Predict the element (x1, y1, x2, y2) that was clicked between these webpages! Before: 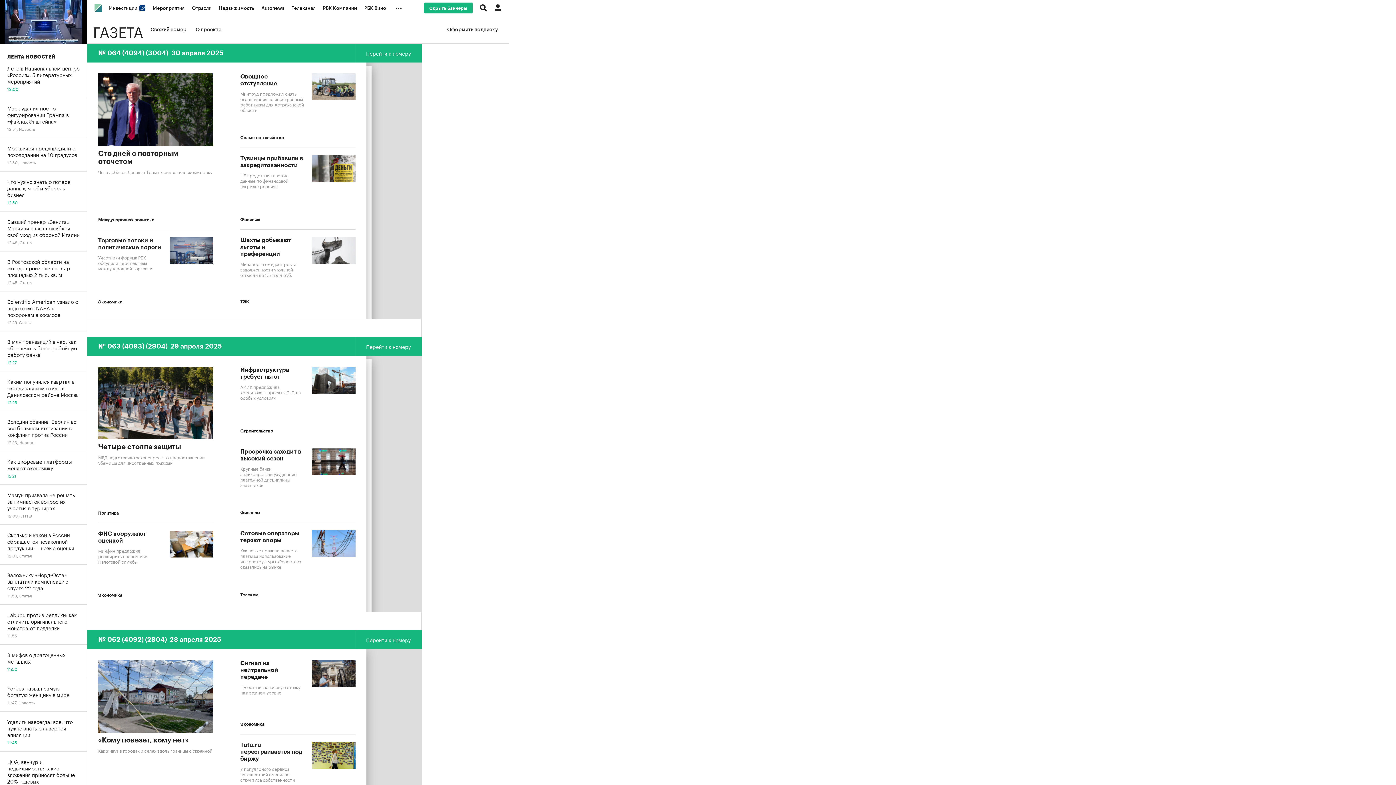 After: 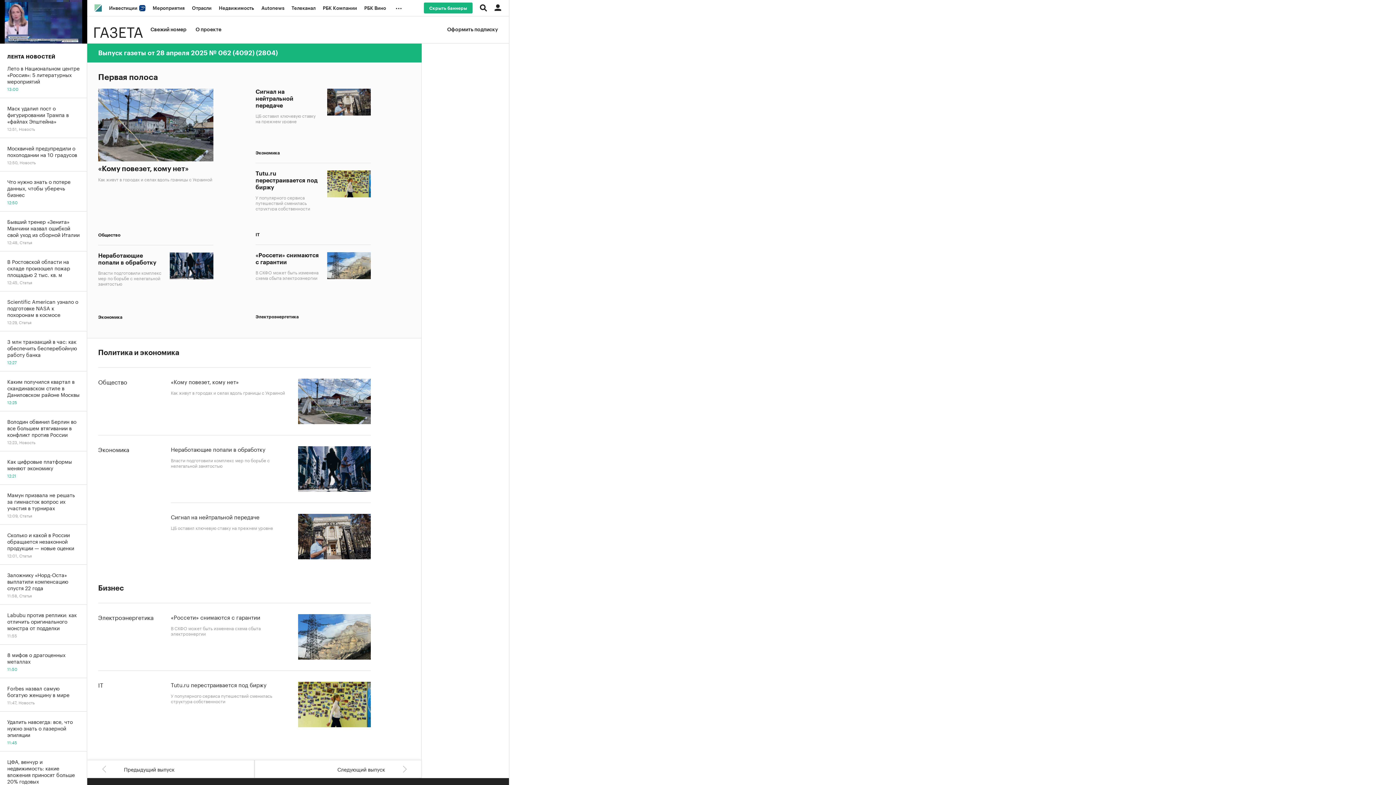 Action: label: Перейти к номеру bbox: (354, 630, 421, 649)